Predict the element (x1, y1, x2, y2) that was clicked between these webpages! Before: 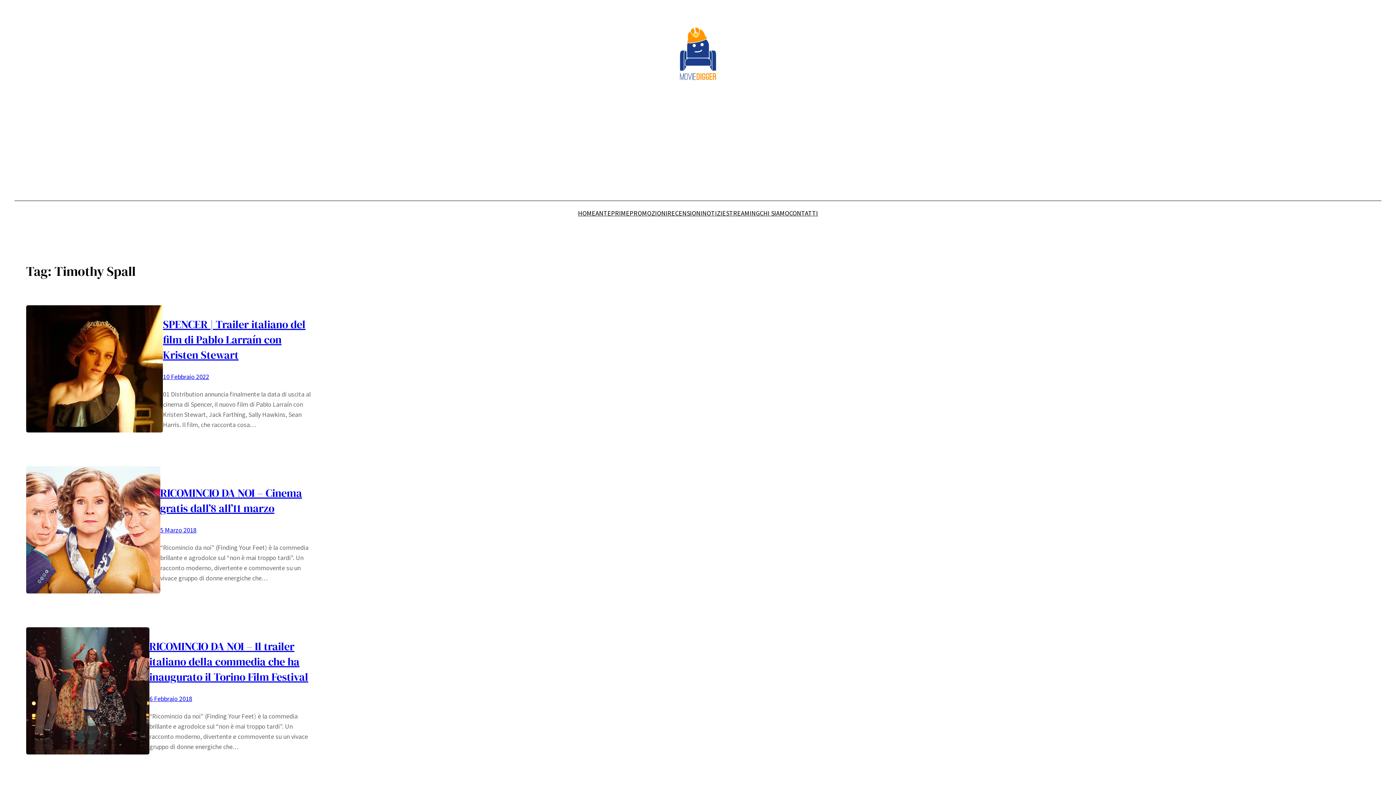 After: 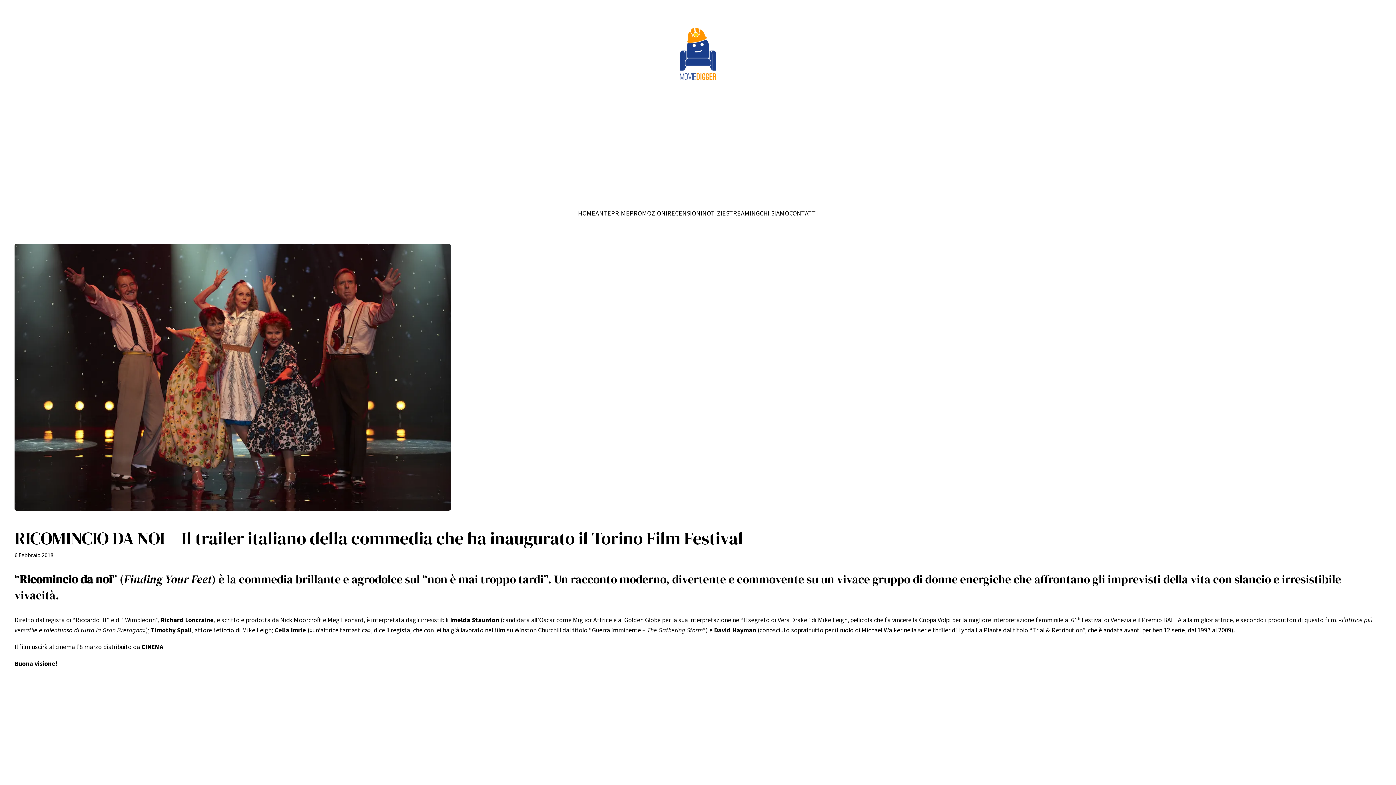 Action: bbox: (149, 639, 308, 684) label: RICOMINCIO DA NOI – Il trailer italiano della commedia che ha inaugurato il Torino Film Festival